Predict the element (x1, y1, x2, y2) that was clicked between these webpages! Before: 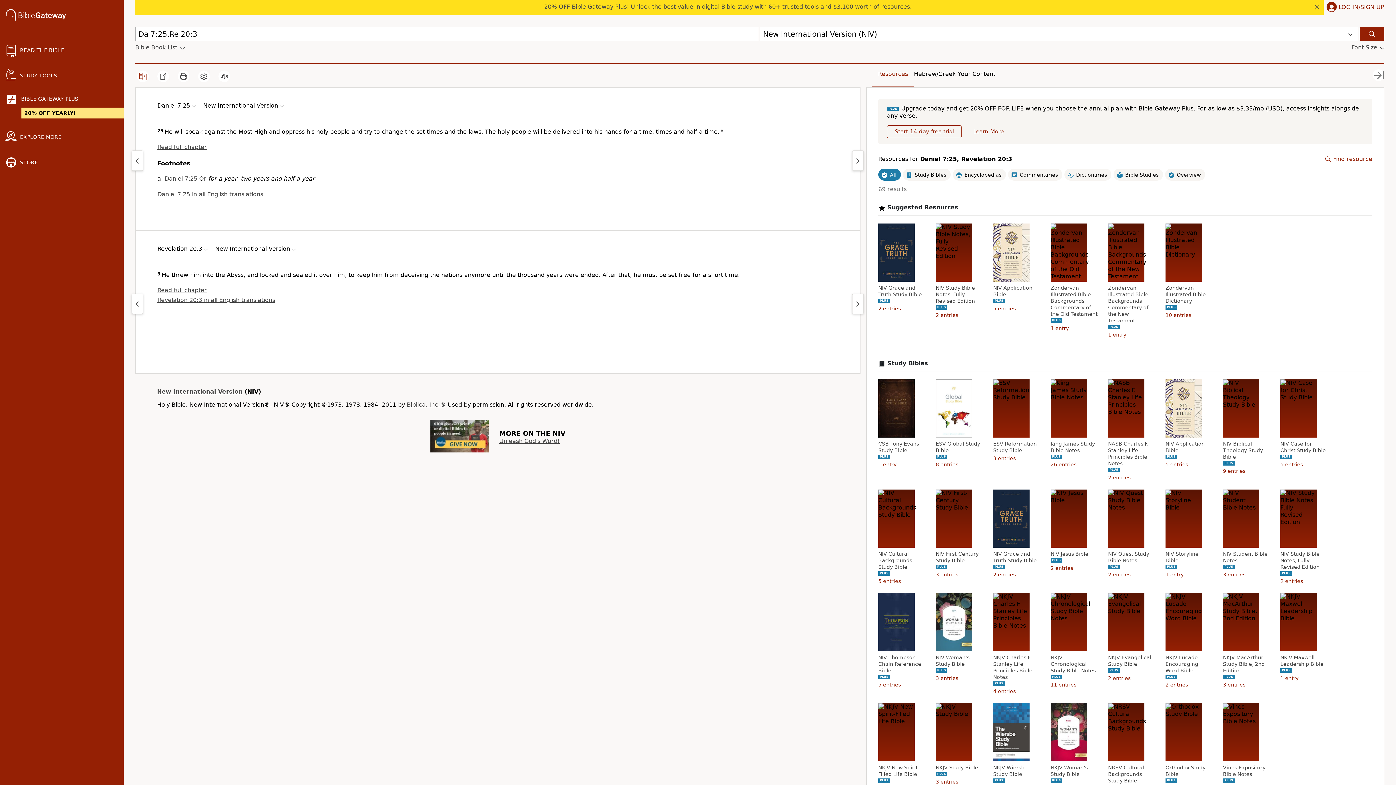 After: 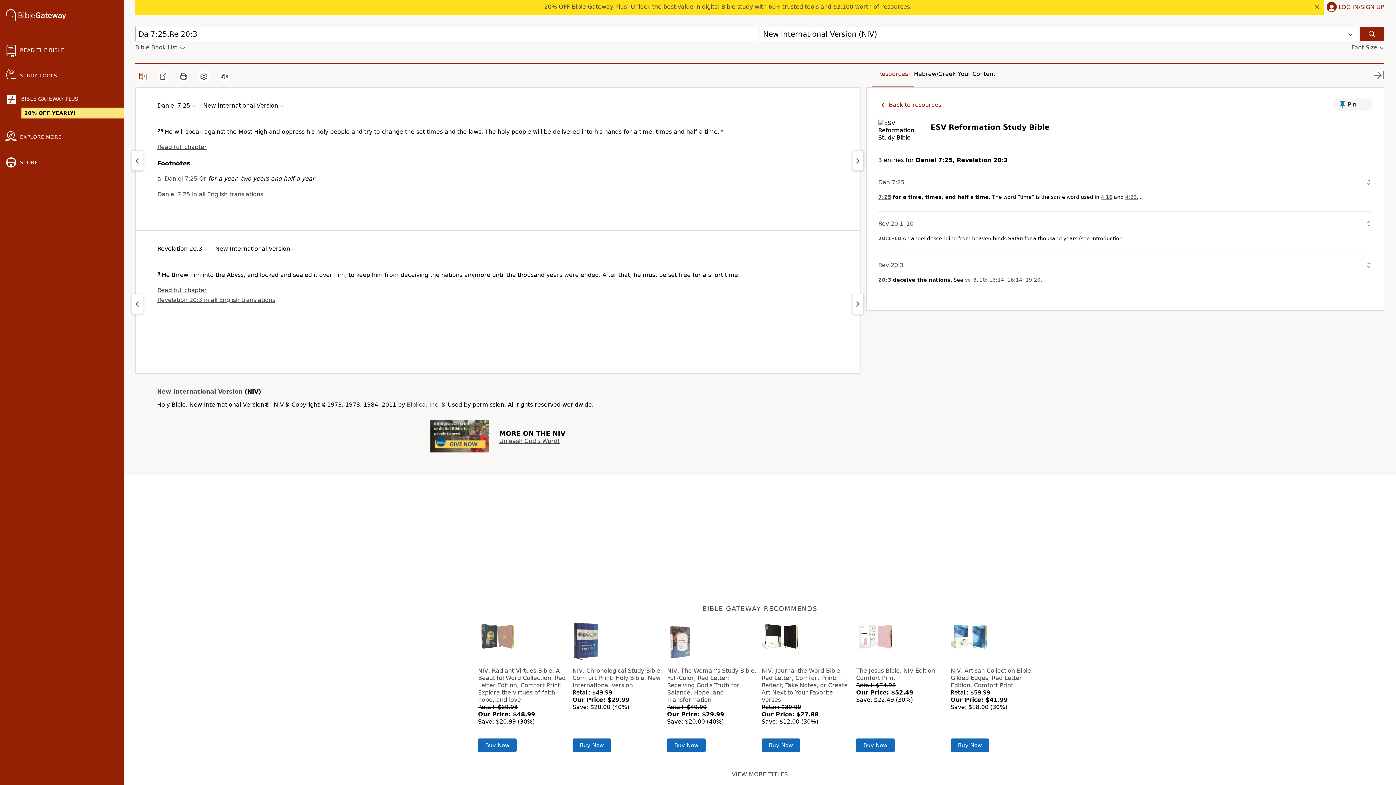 Action: label: ESV Reformation Study Bible bbox: (993, 440, 1040, 453)